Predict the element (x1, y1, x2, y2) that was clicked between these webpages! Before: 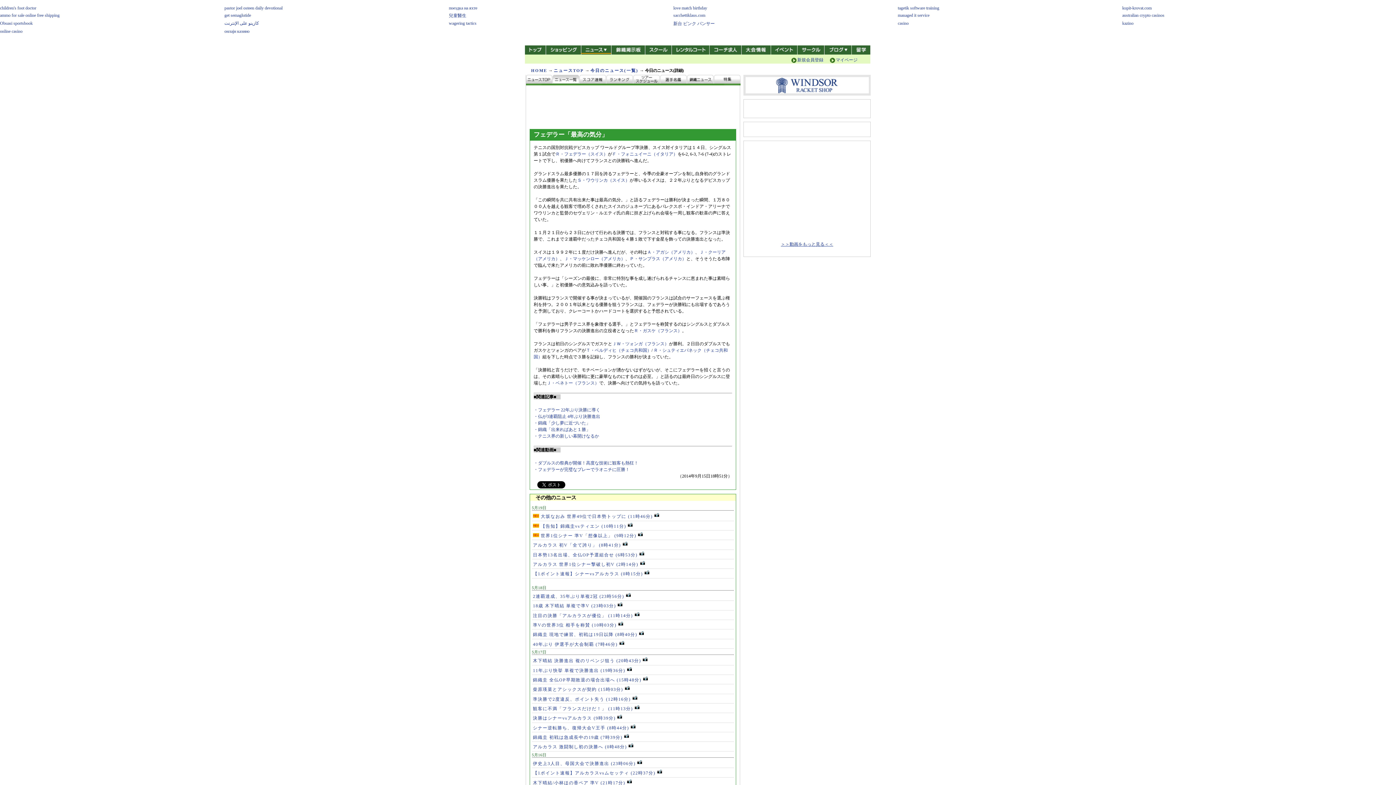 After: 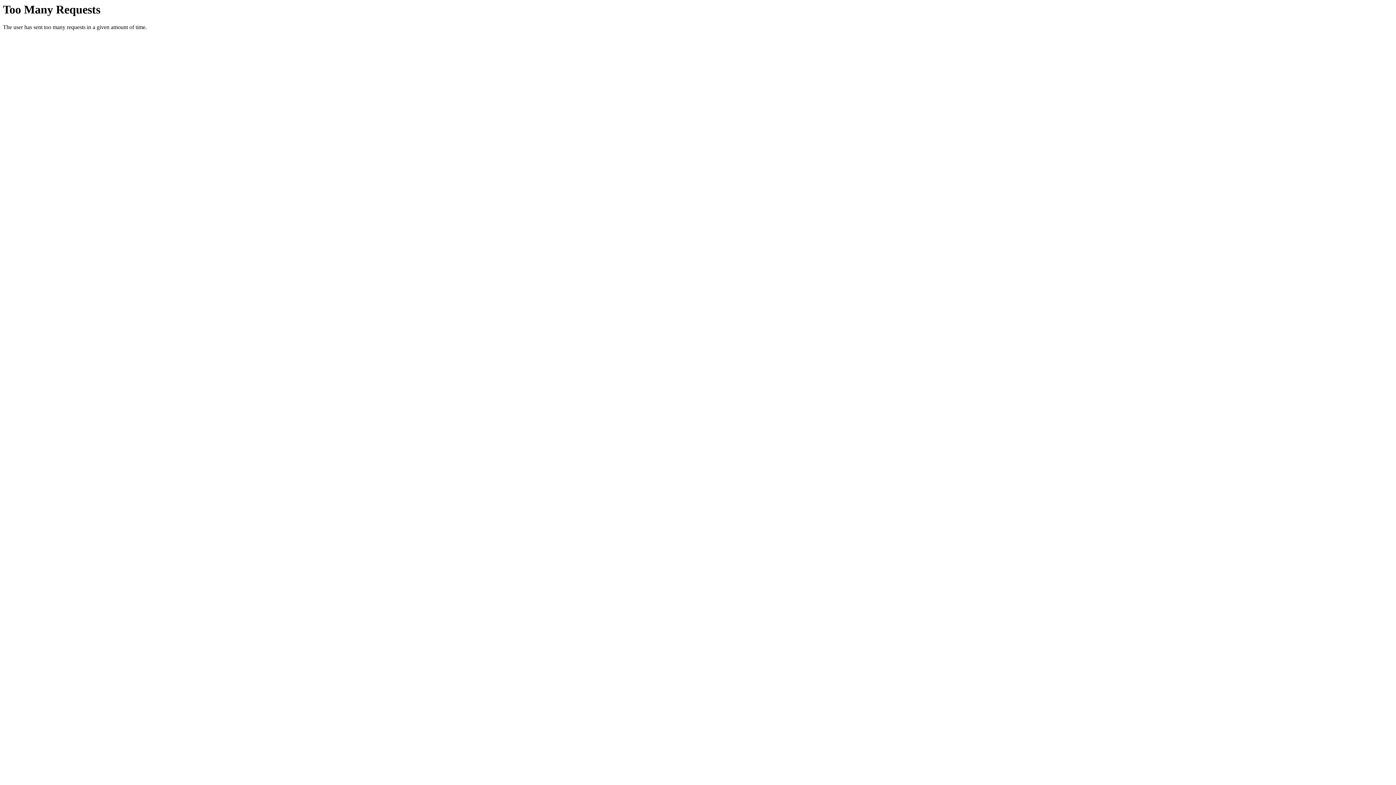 Action: label: casino bbox: (898, 20, 908, 25)